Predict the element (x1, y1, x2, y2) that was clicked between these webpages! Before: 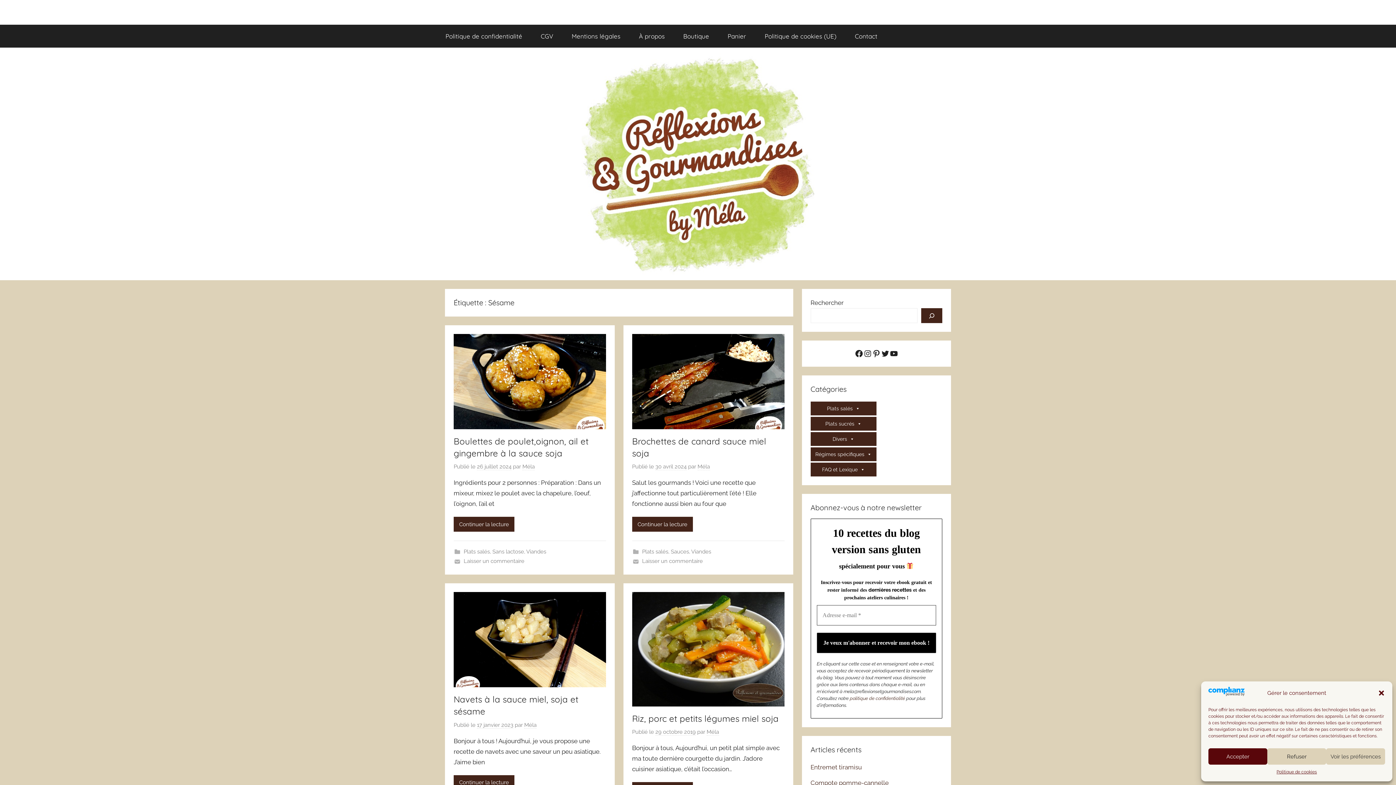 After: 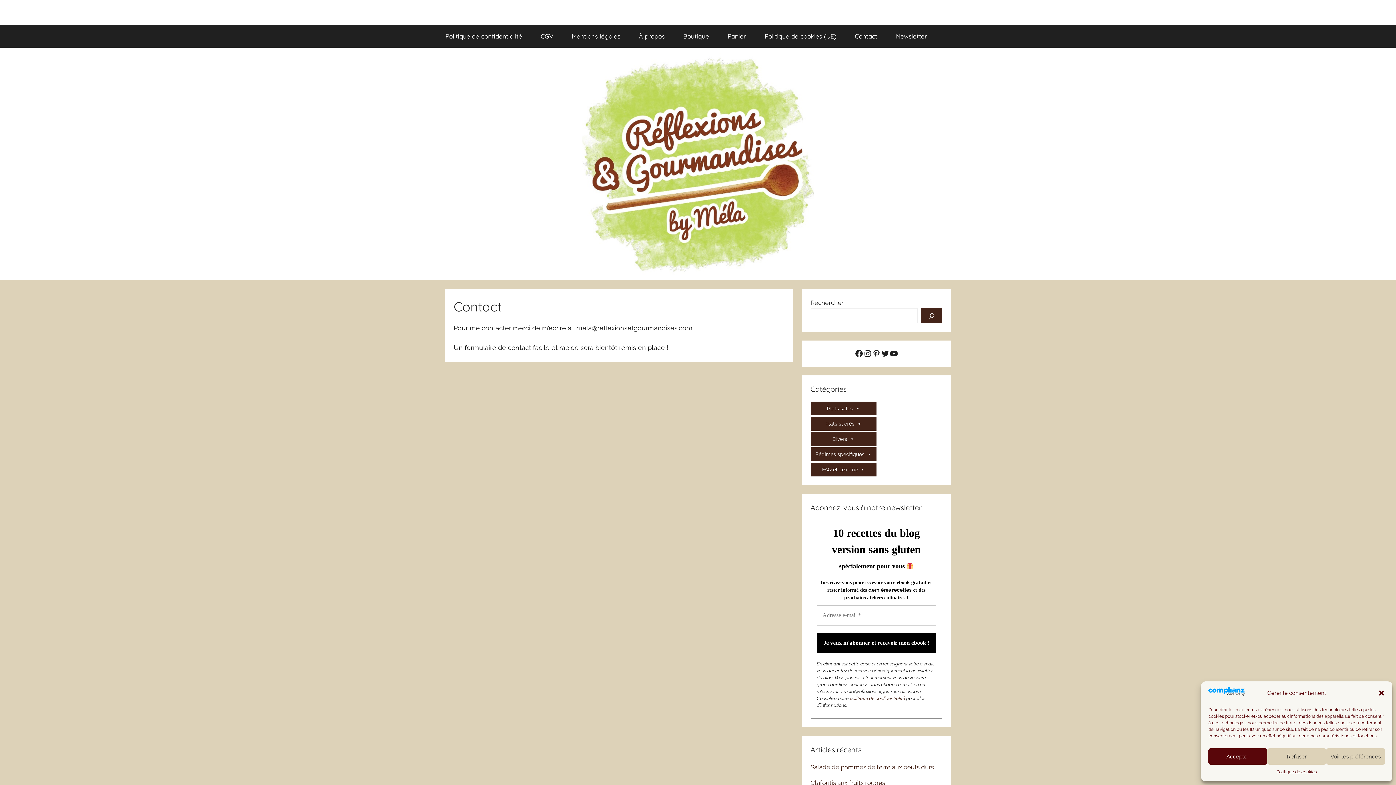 Action: bbox: (845, 24, 886, 47) label: Contact